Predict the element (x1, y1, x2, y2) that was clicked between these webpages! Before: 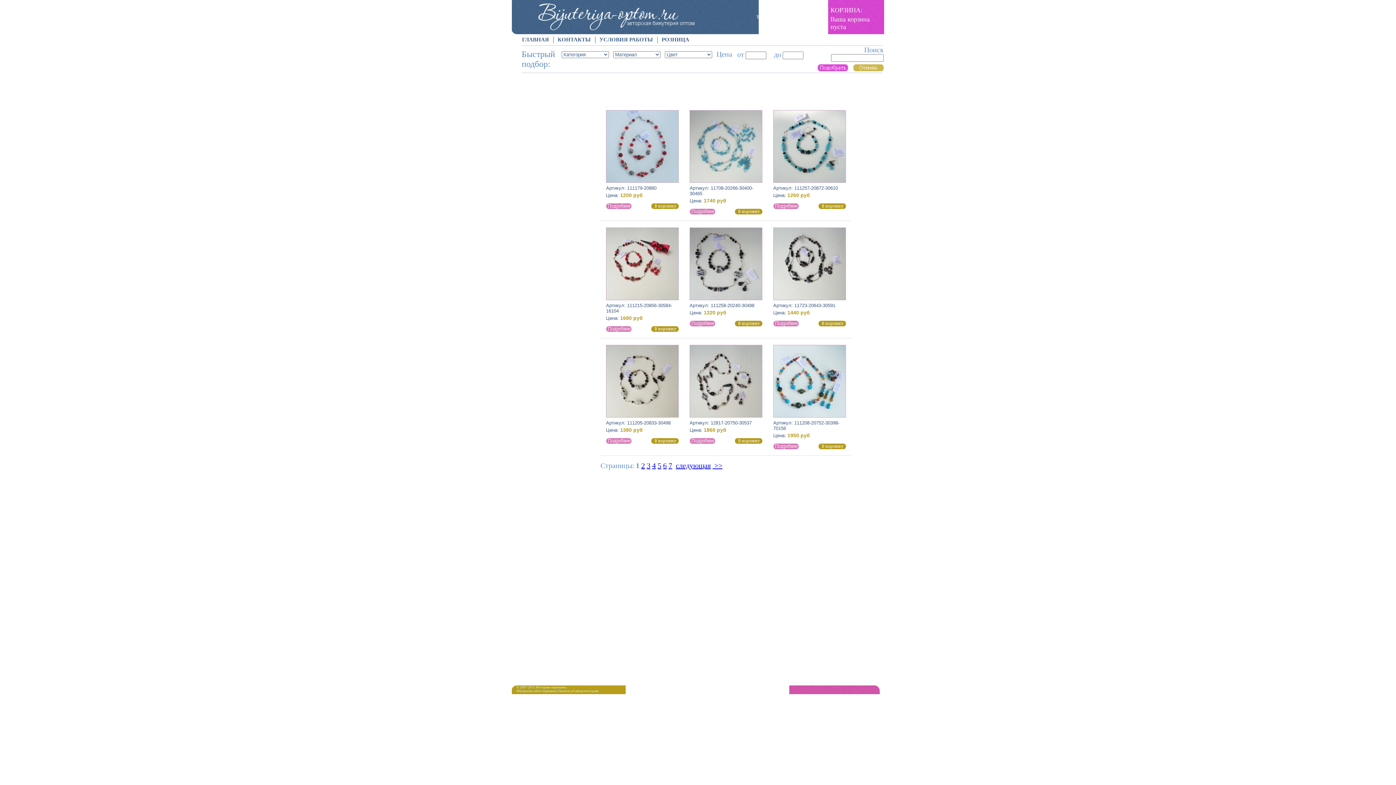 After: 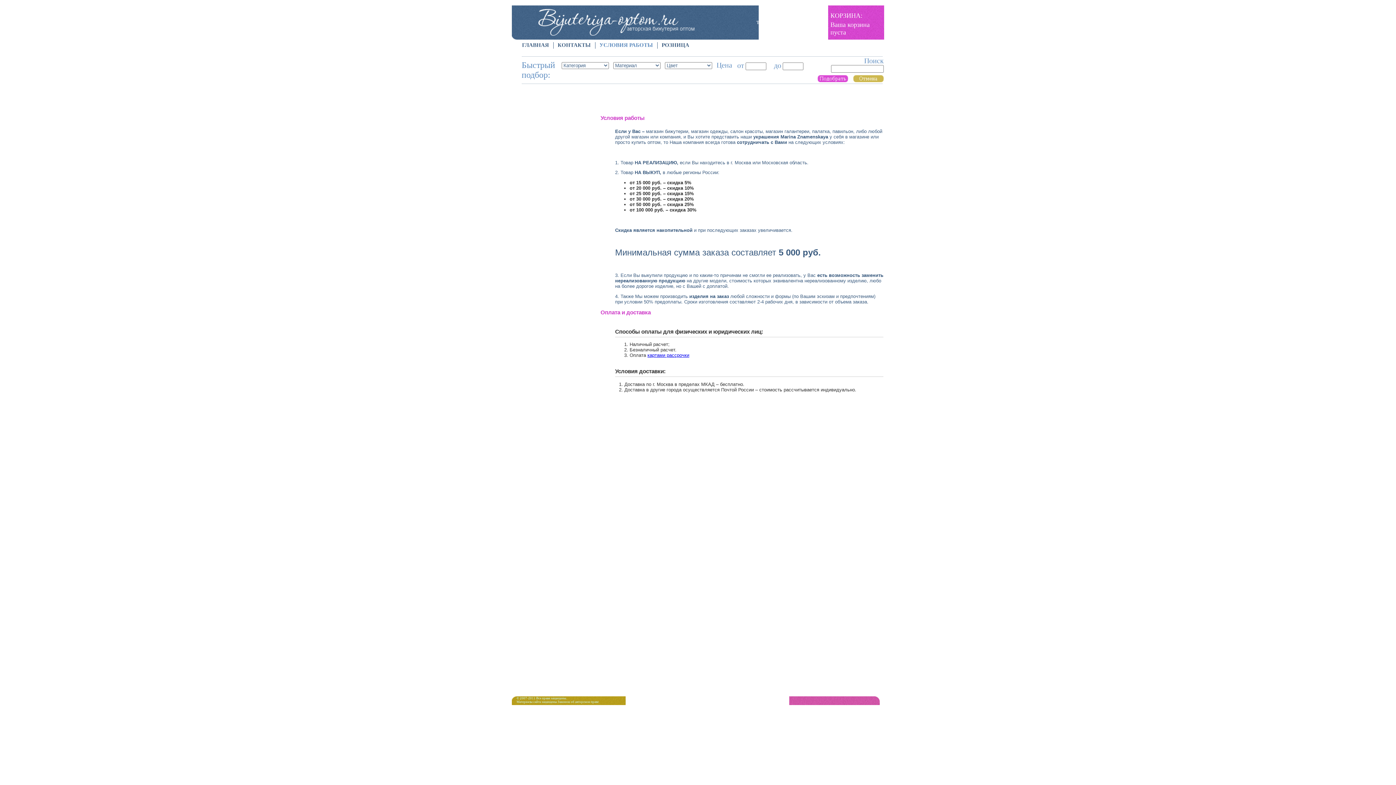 Action: label: УСЛОВИЯ РАБОТЫ bbox: (595, 34, 657, 45)